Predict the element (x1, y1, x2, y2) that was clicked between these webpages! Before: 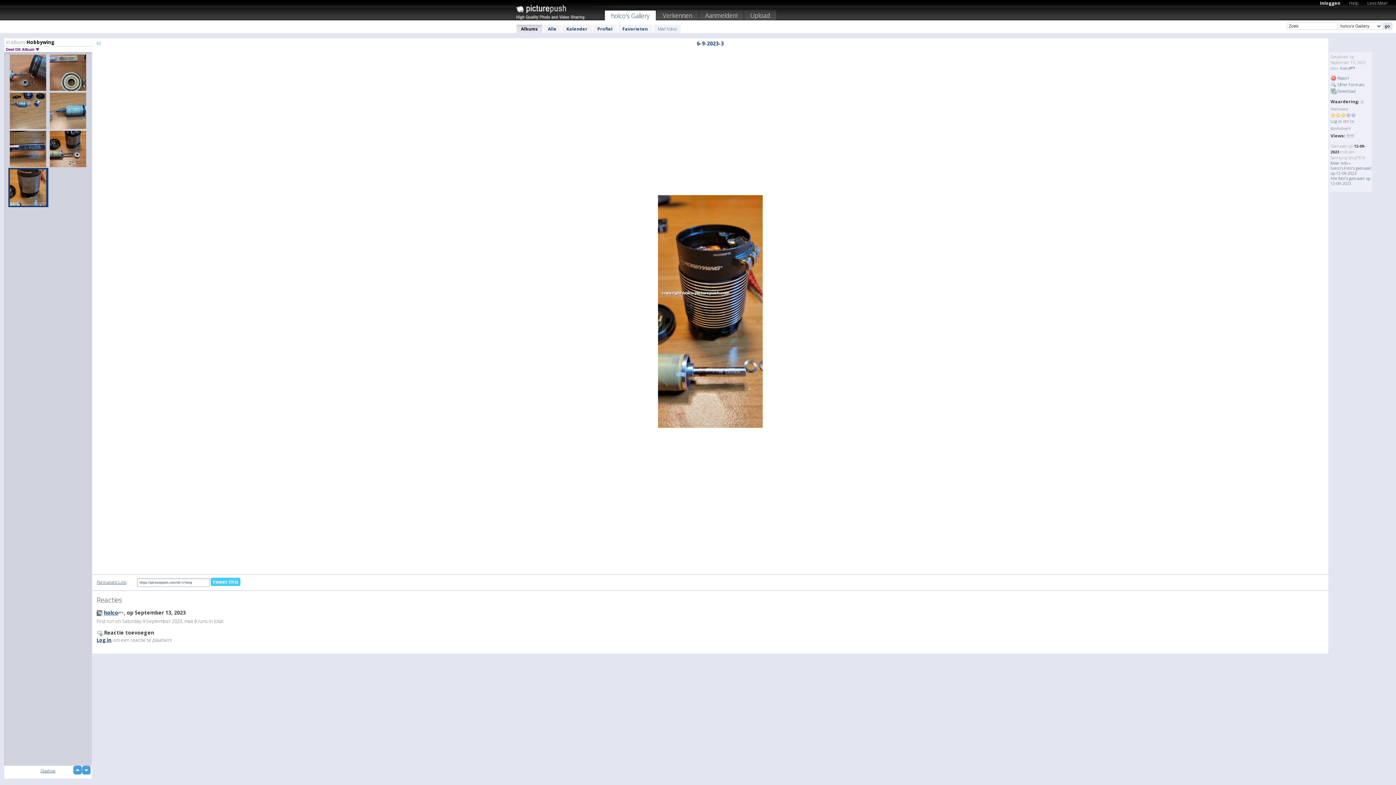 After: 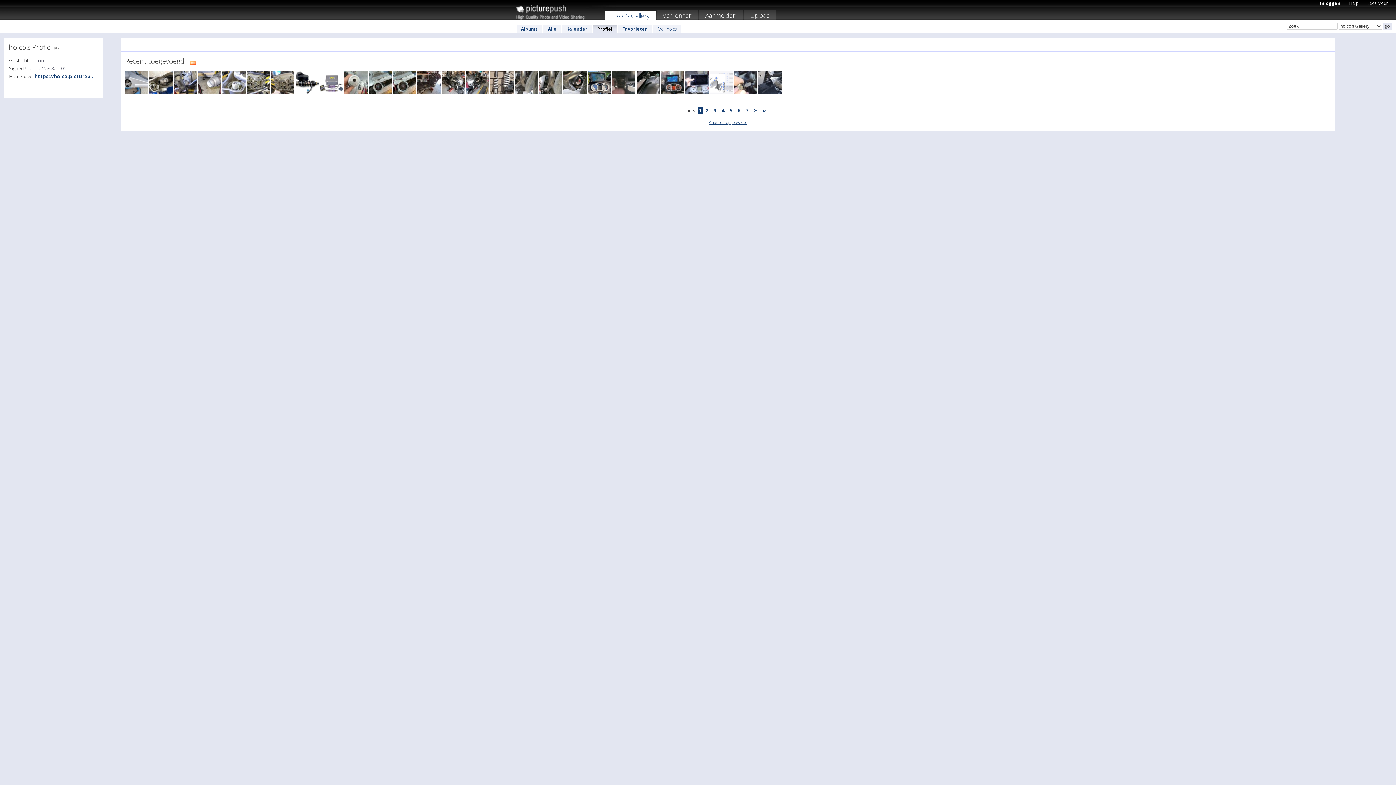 Action: bbox: (593, 24, 617, 33) label: Profiel